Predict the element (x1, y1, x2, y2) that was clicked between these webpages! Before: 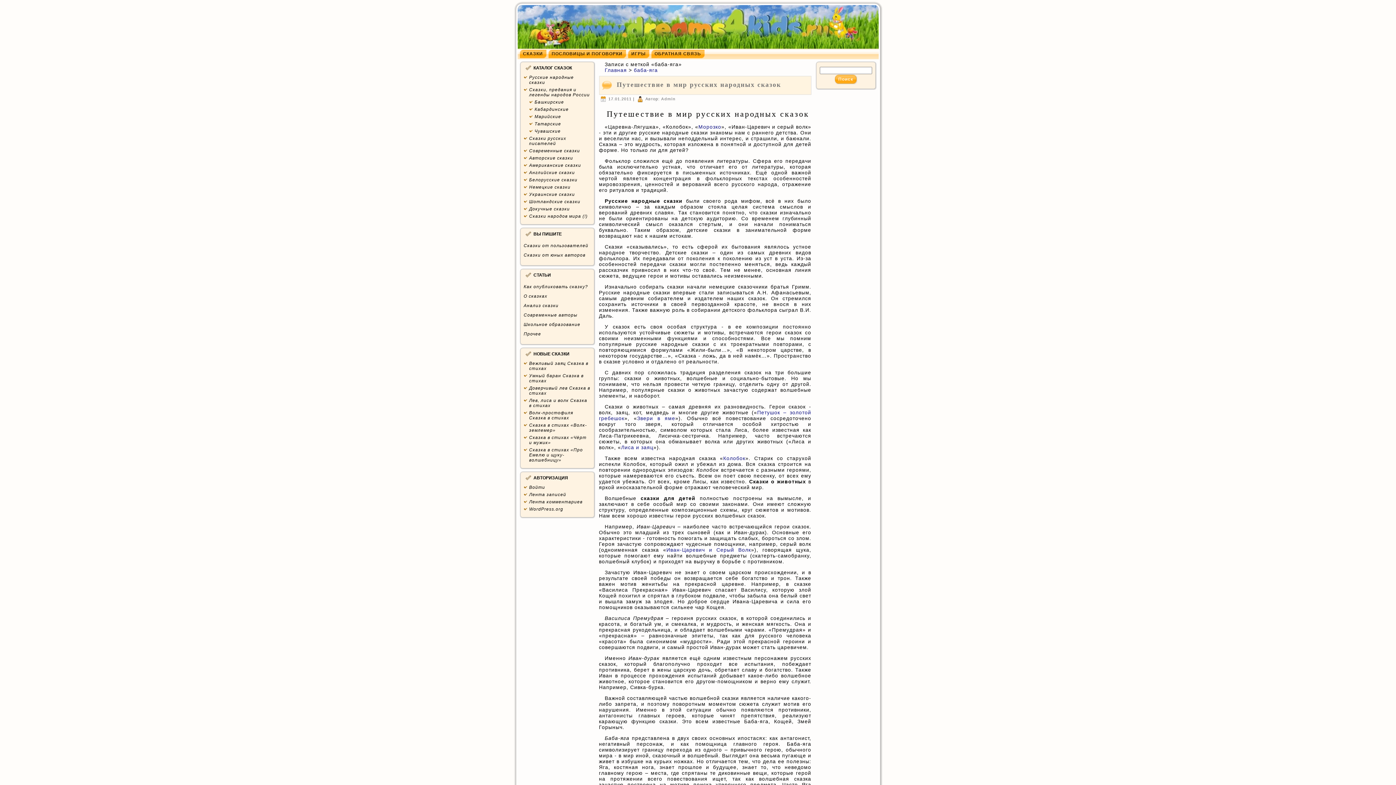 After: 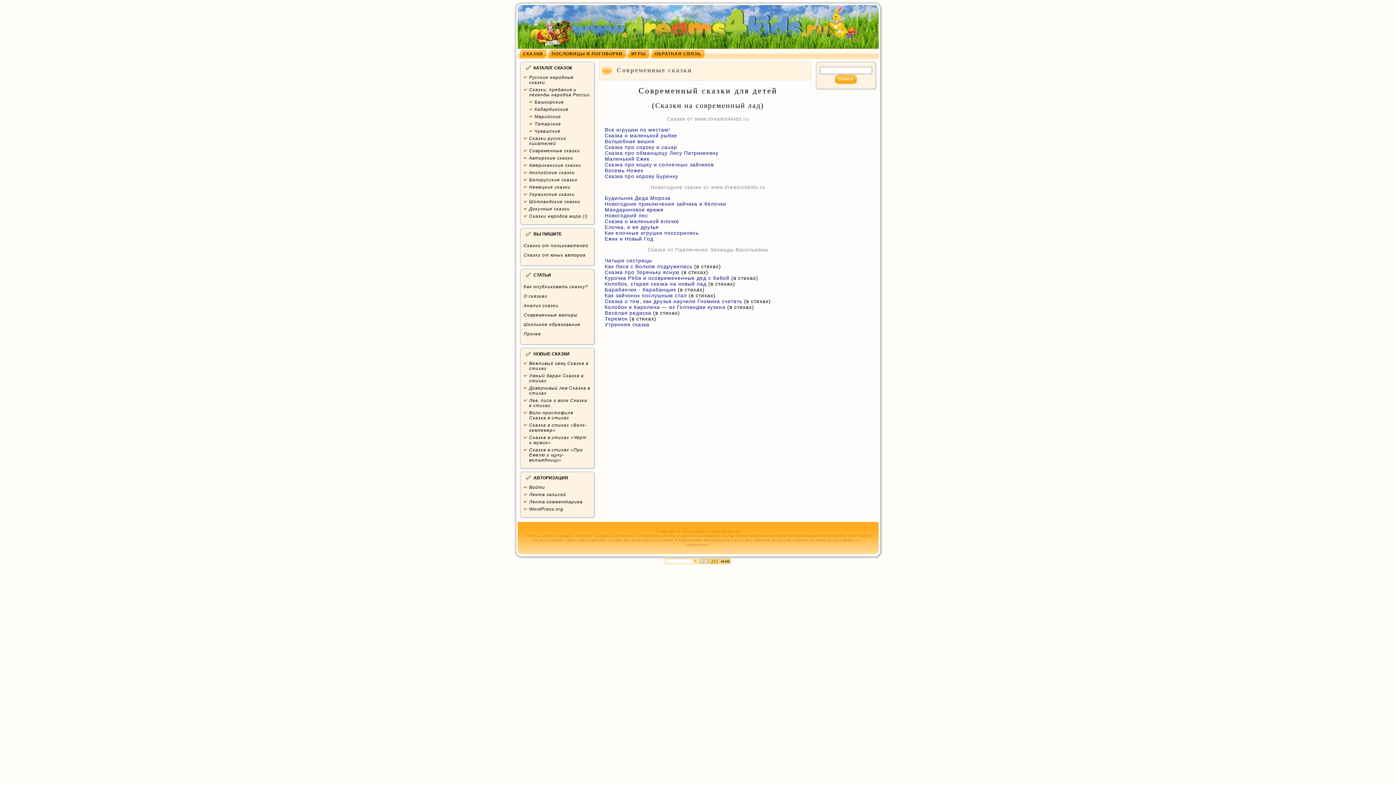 Action: bbox: (529, 148, 580, 153) label: Современные сказки